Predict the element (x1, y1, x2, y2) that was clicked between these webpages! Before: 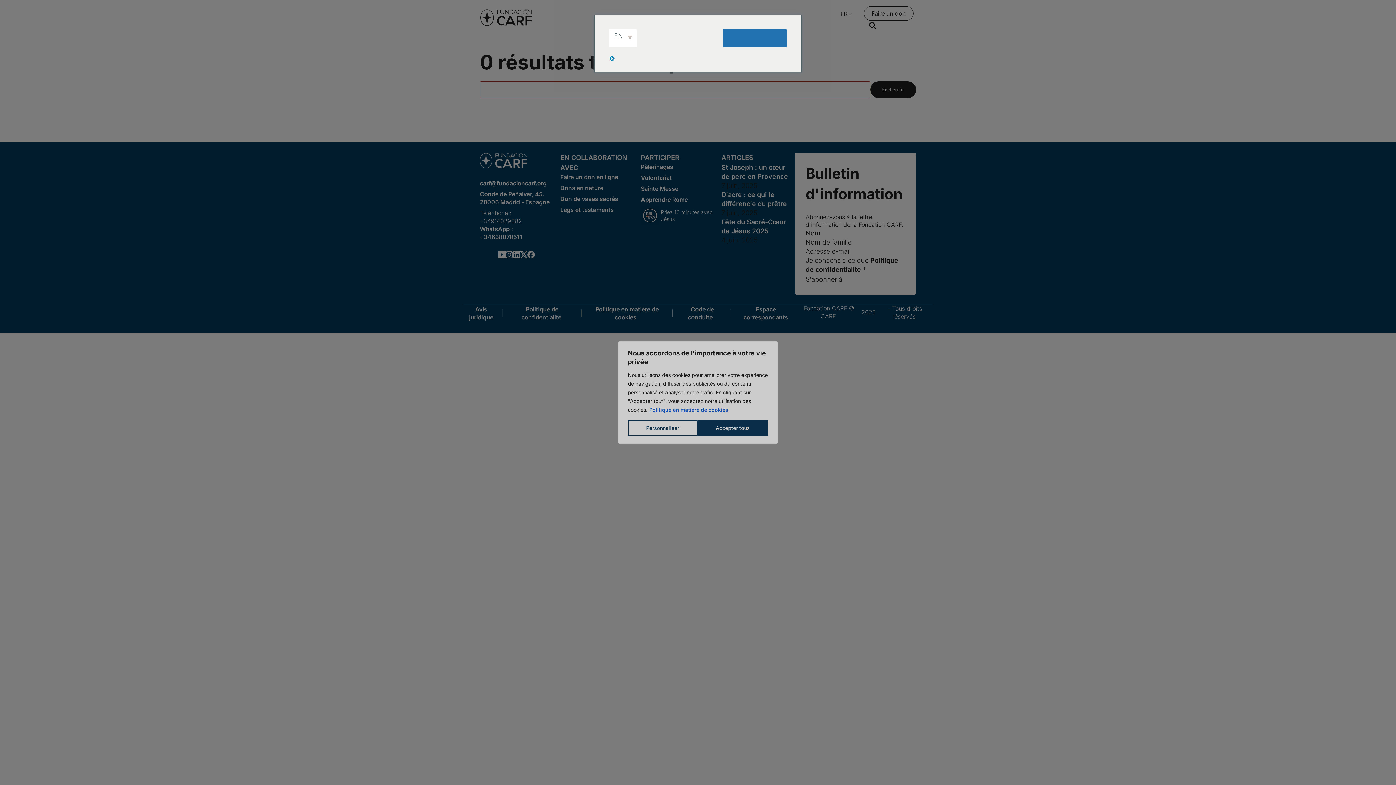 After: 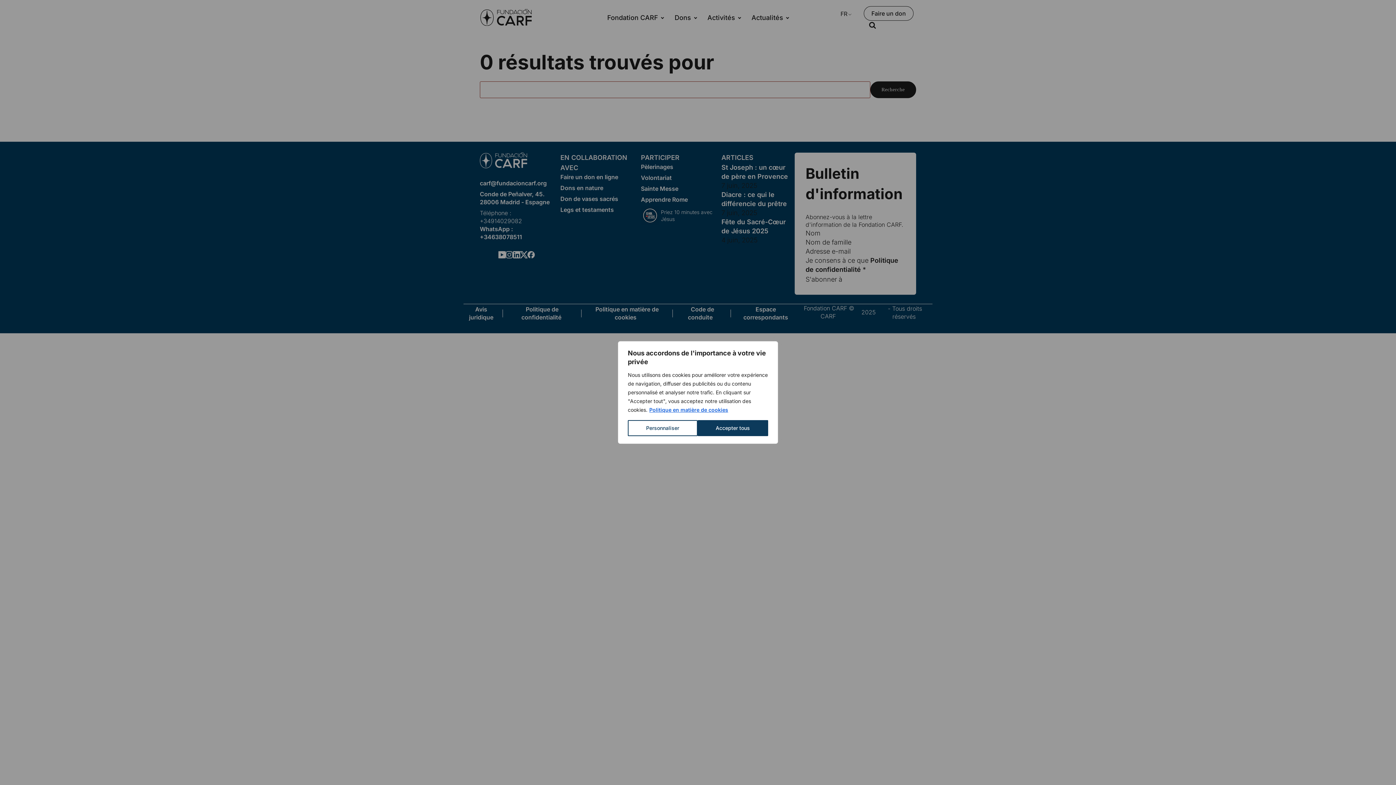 Action: bbox: (609, 54, 698, 62)